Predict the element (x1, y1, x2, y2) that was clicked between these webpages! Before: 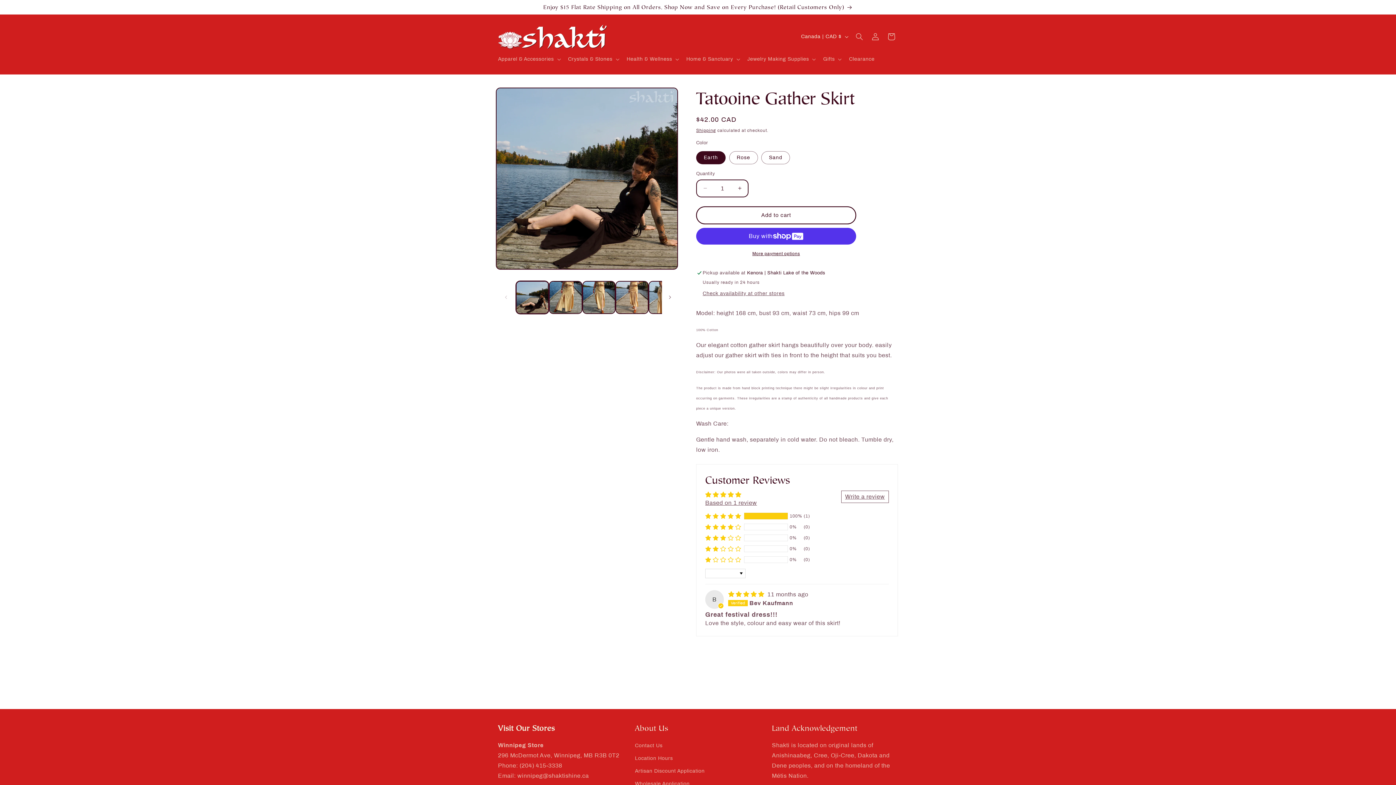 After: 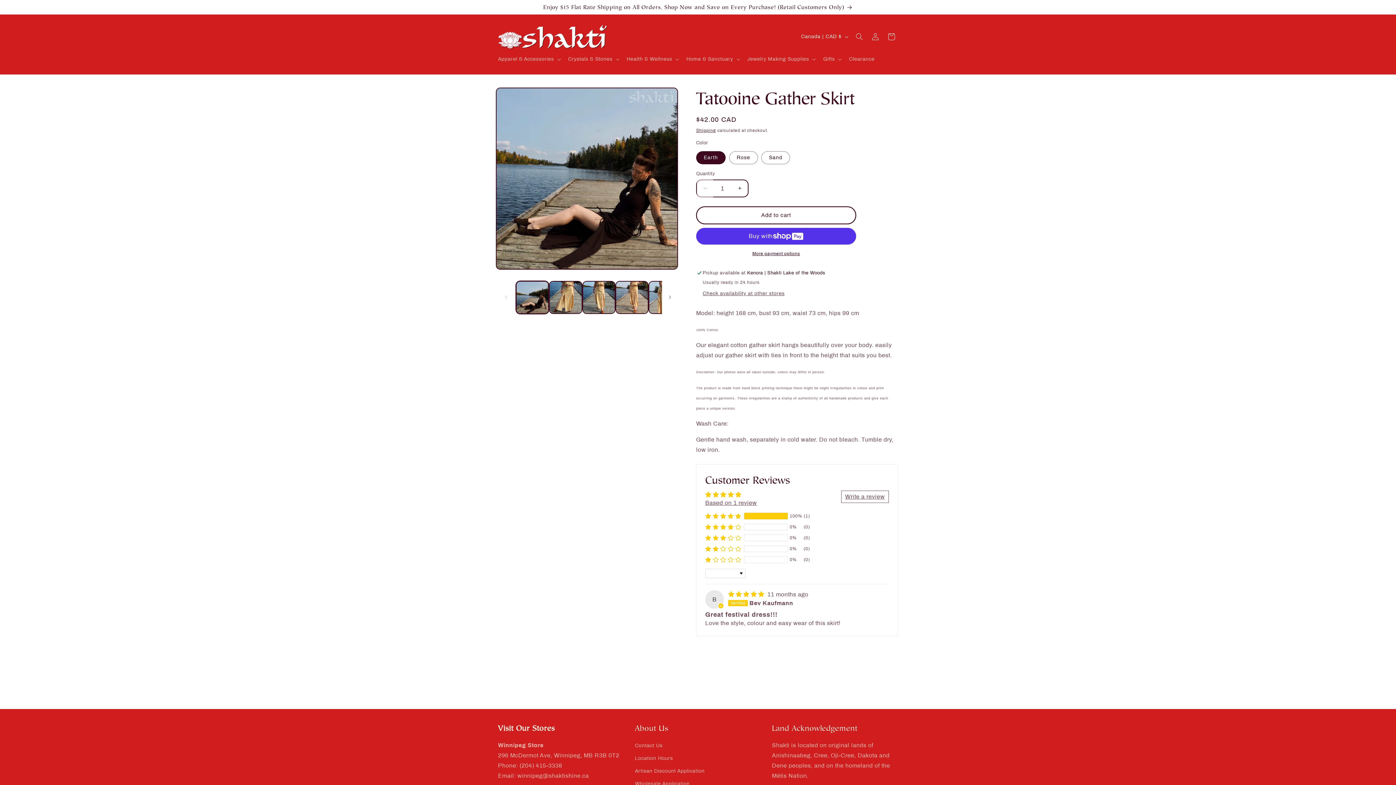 Action: label: Decrease quantity for Tatooine Gather Skirt bbox: (697, 179, 713, 197)